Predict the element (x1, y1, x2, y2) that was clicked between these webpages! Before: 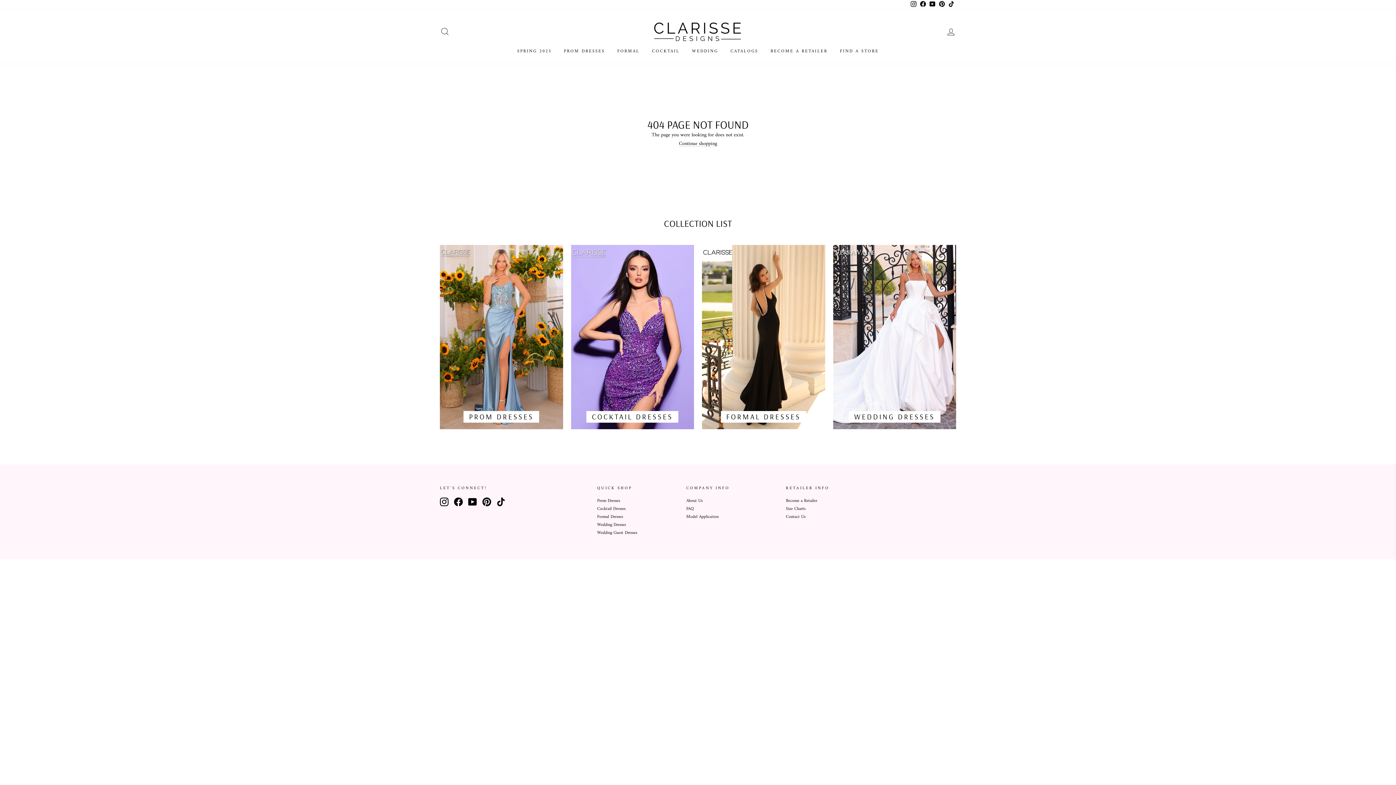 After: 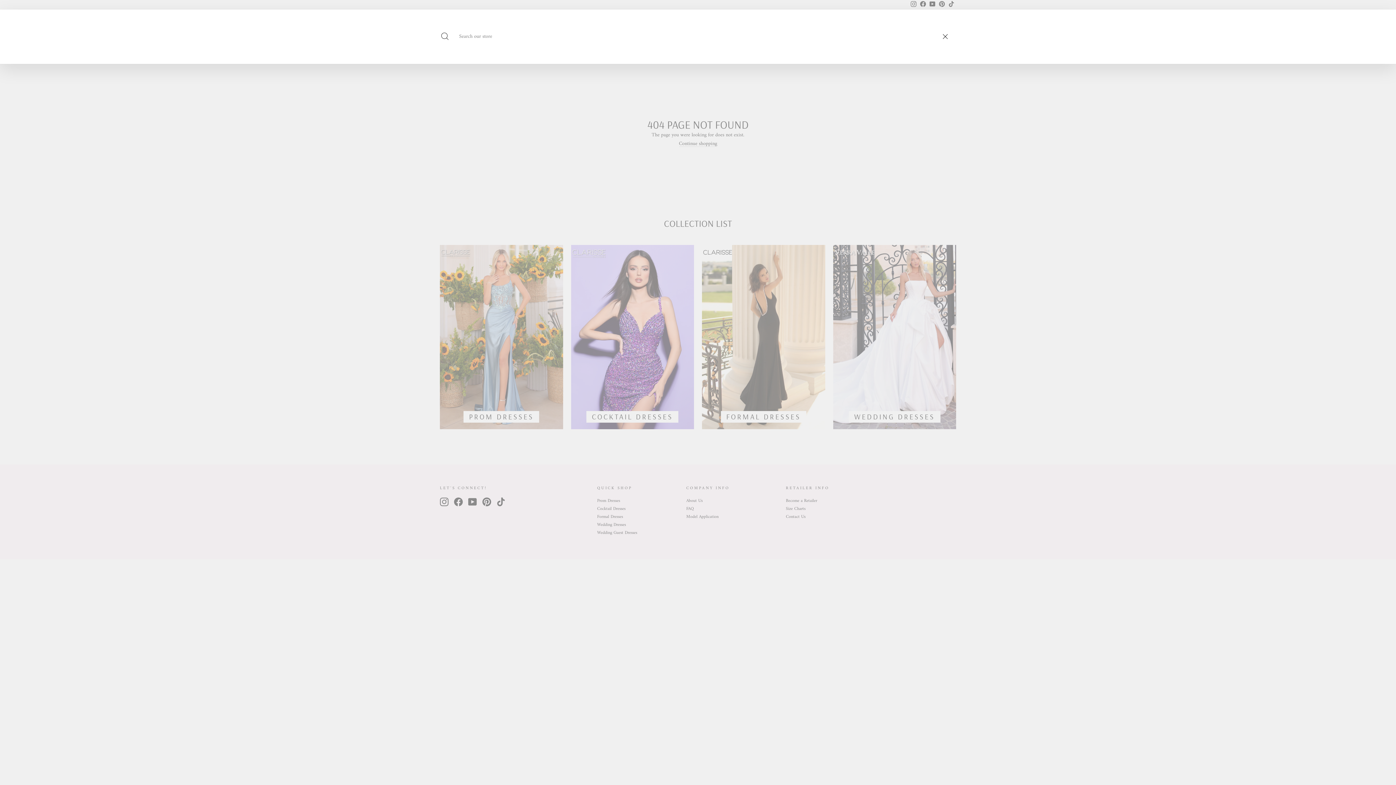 Action: label: SEARCH bbox: (435, 23, 454, 39)